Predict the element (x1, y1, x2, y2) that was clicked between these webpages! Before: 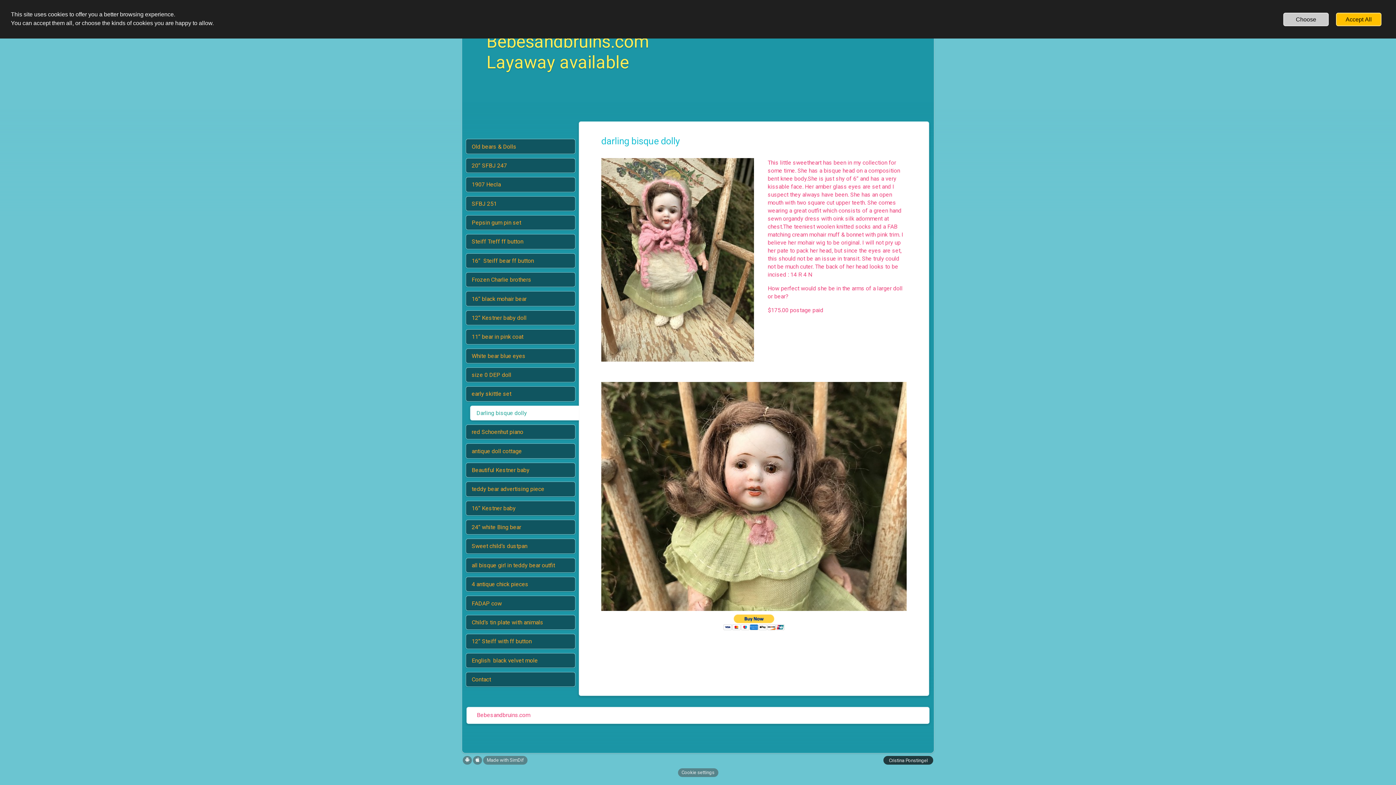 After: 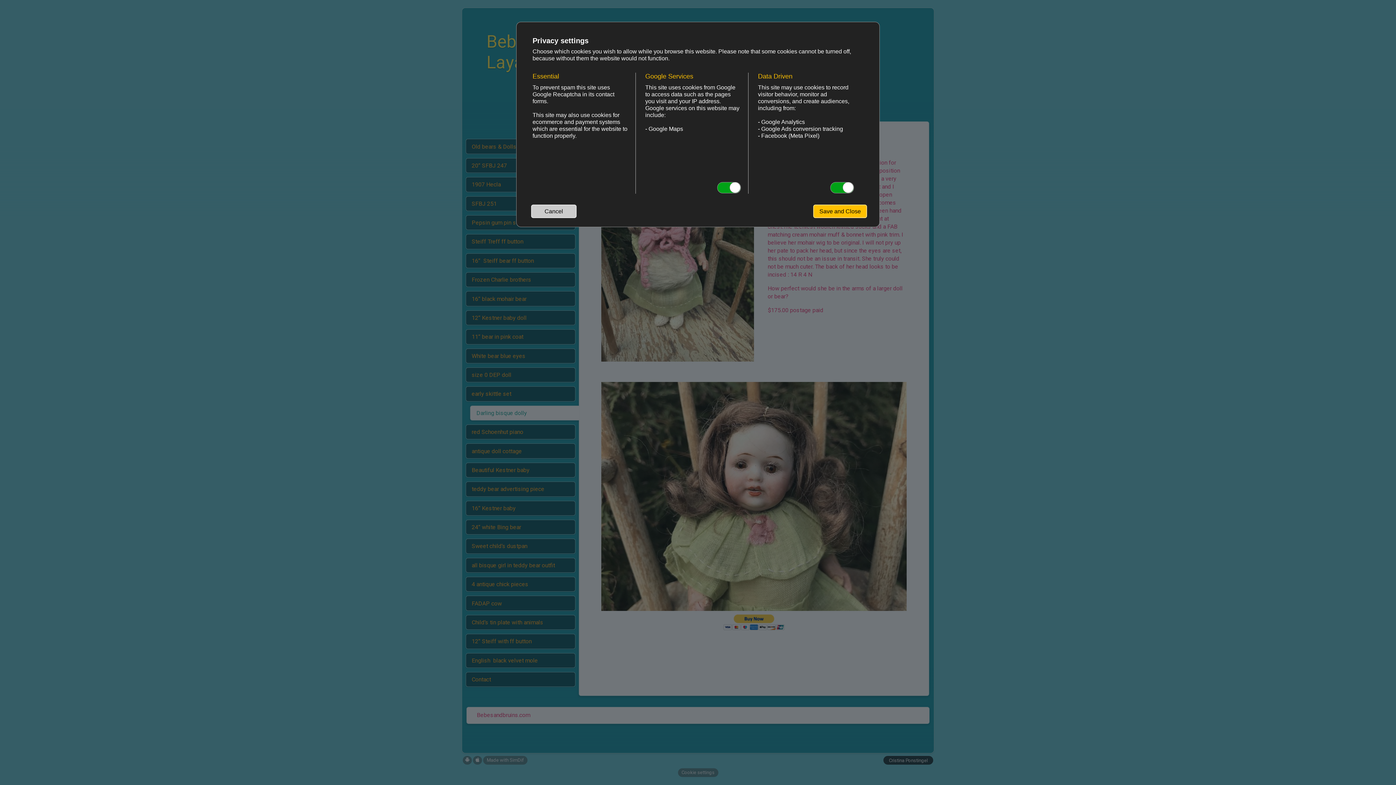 Action: label: Choose bbox: (1283, 12, 1329, 26)